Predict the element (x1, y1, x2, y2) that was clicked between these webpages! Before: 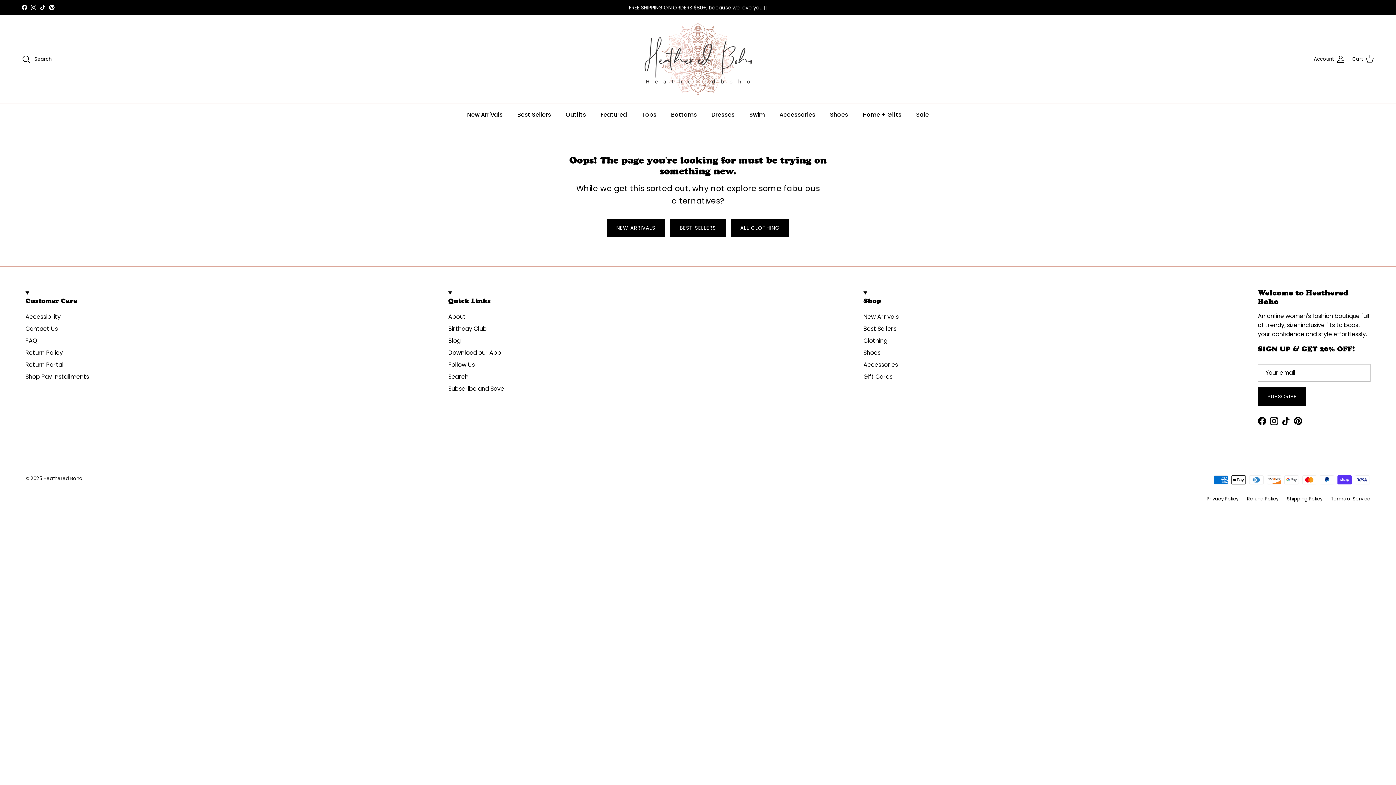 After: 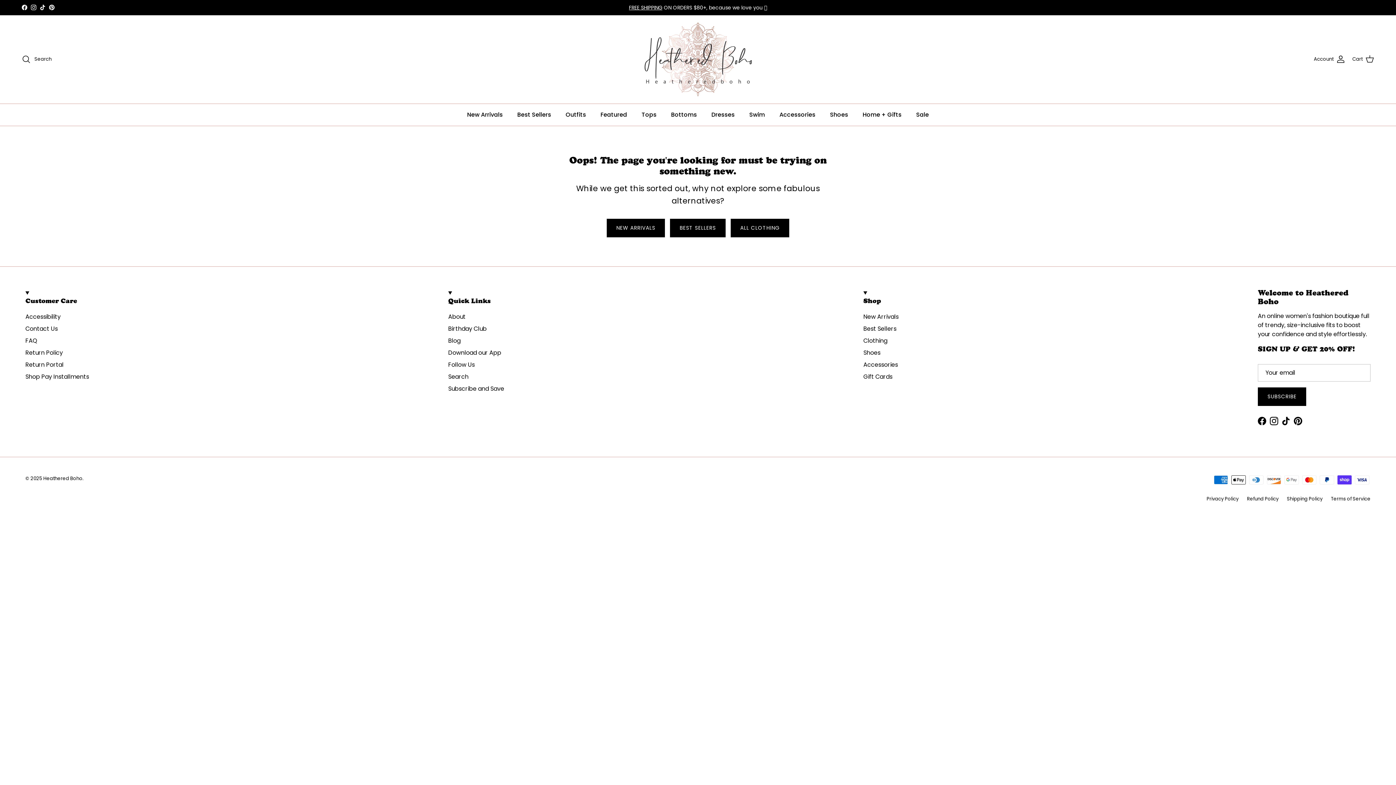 Action: bbox: (629, 3, 662, 11) label: FREE SHIPPING